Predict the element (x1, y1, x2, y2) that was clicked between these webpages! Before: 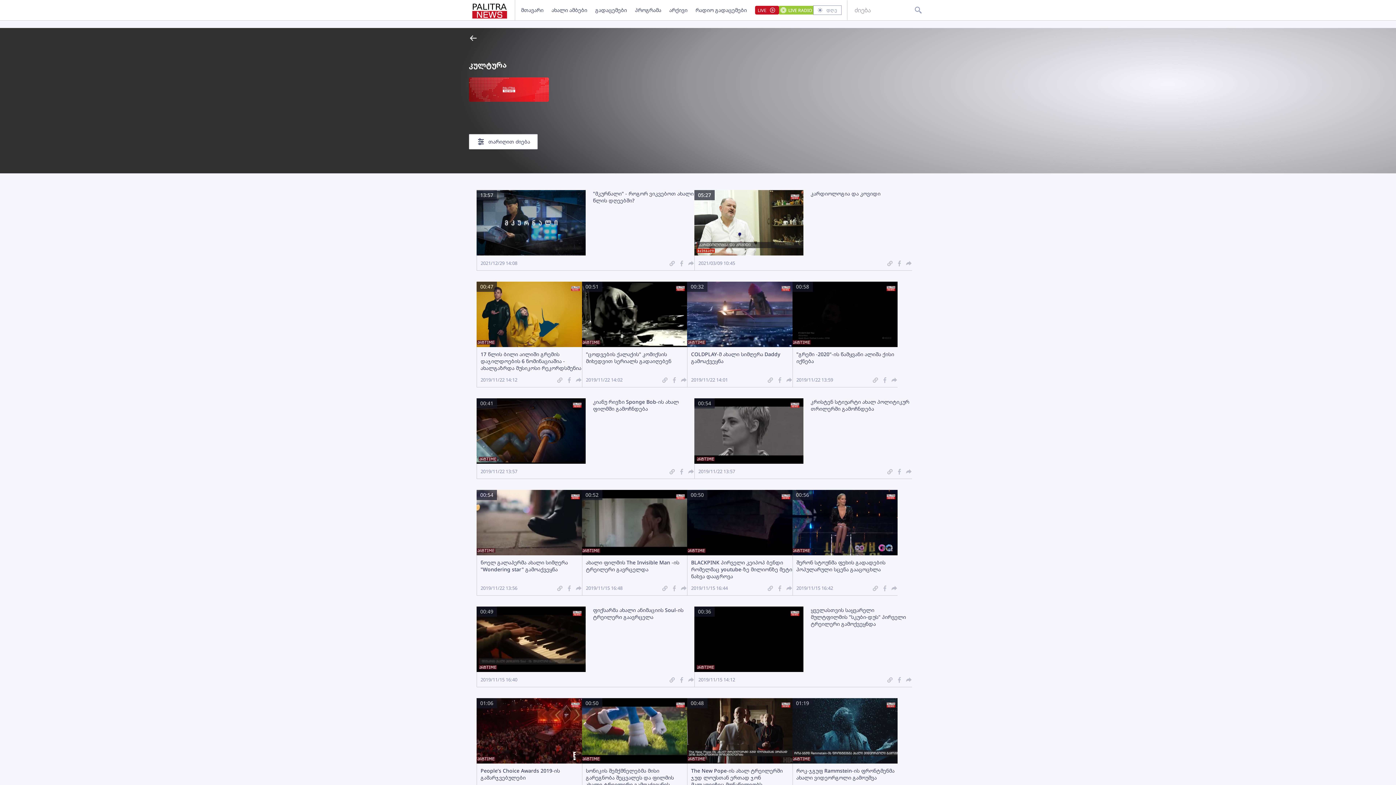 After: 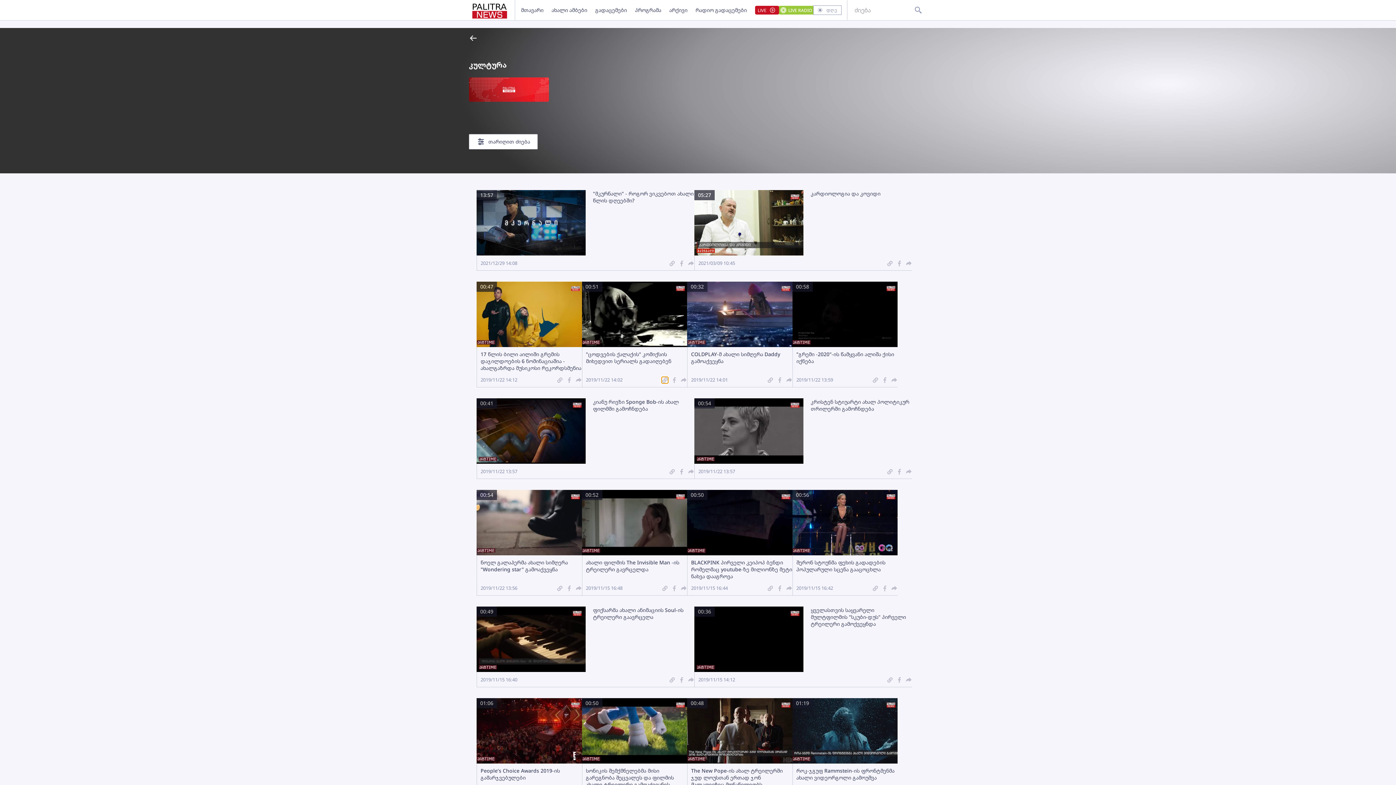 Action: bbox: (661, 376, 668, 383)